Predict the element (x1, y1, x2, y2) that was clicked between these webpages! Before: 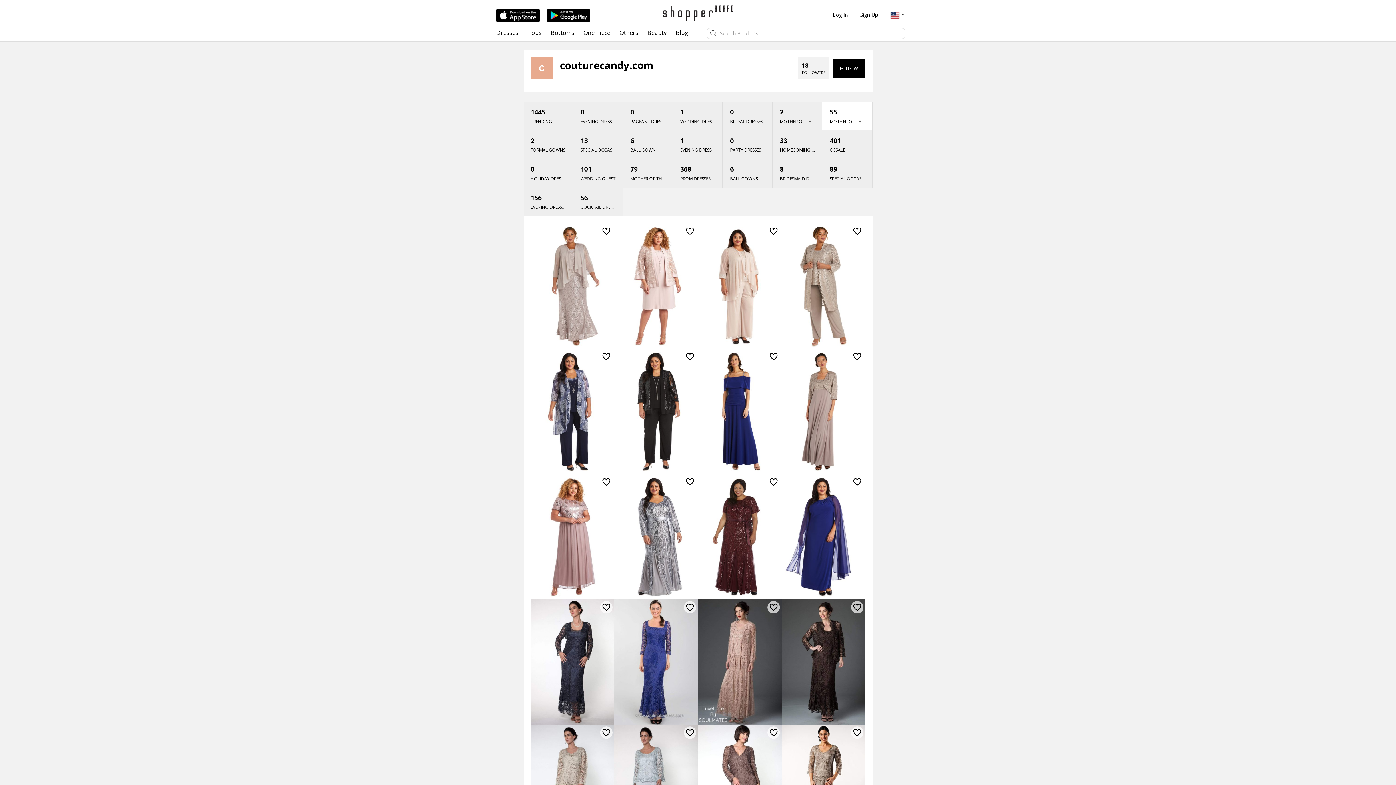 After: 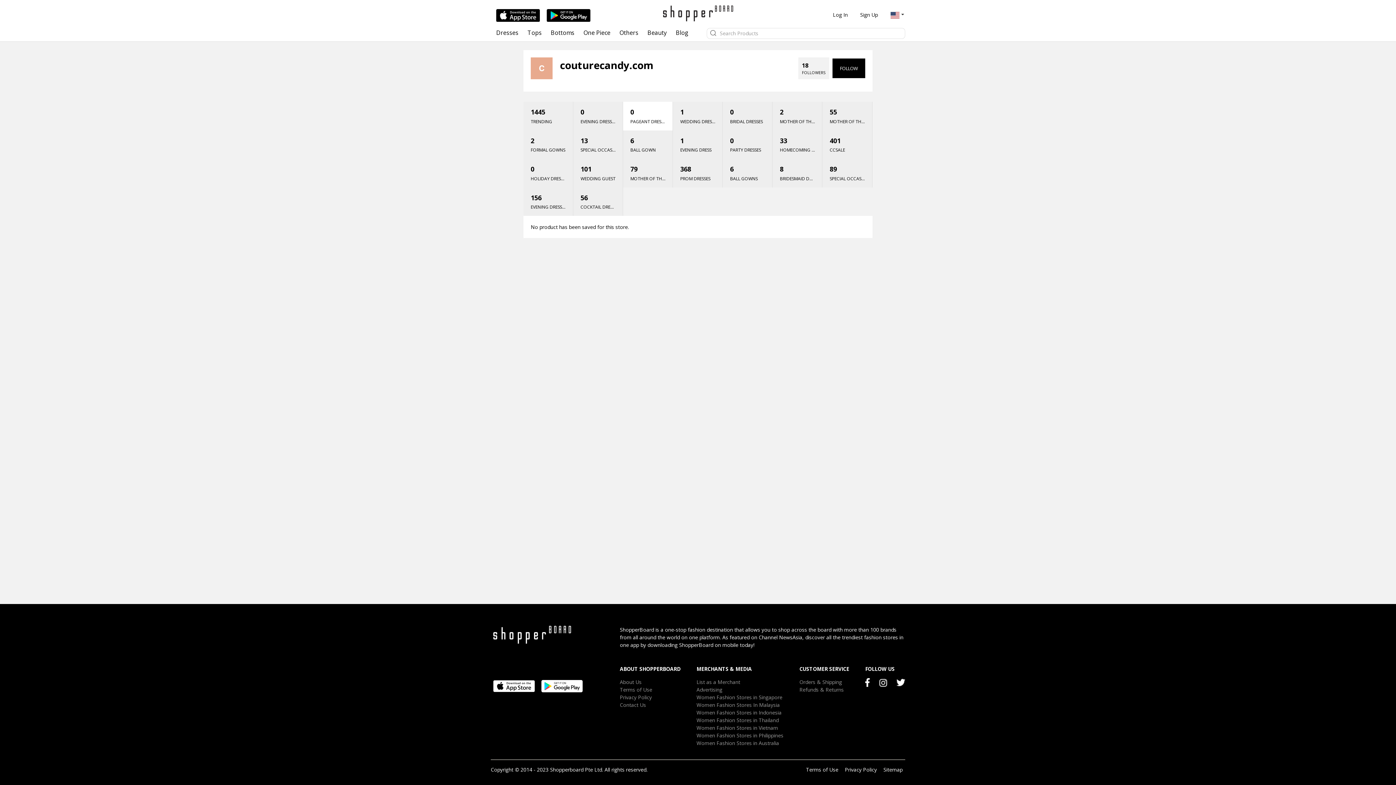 Action: label: 0
PAGEANT DRESSES bbox: (623, 101, 672, 130)